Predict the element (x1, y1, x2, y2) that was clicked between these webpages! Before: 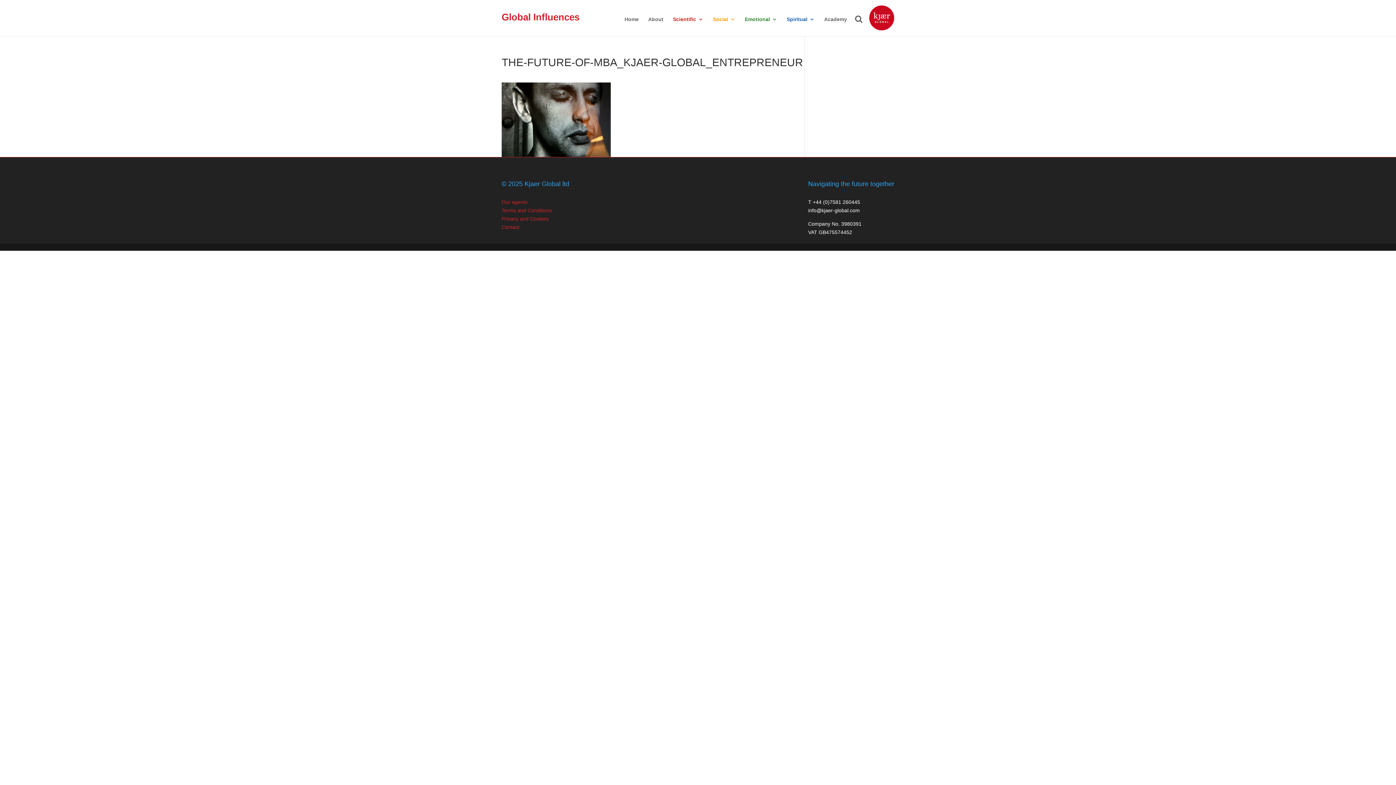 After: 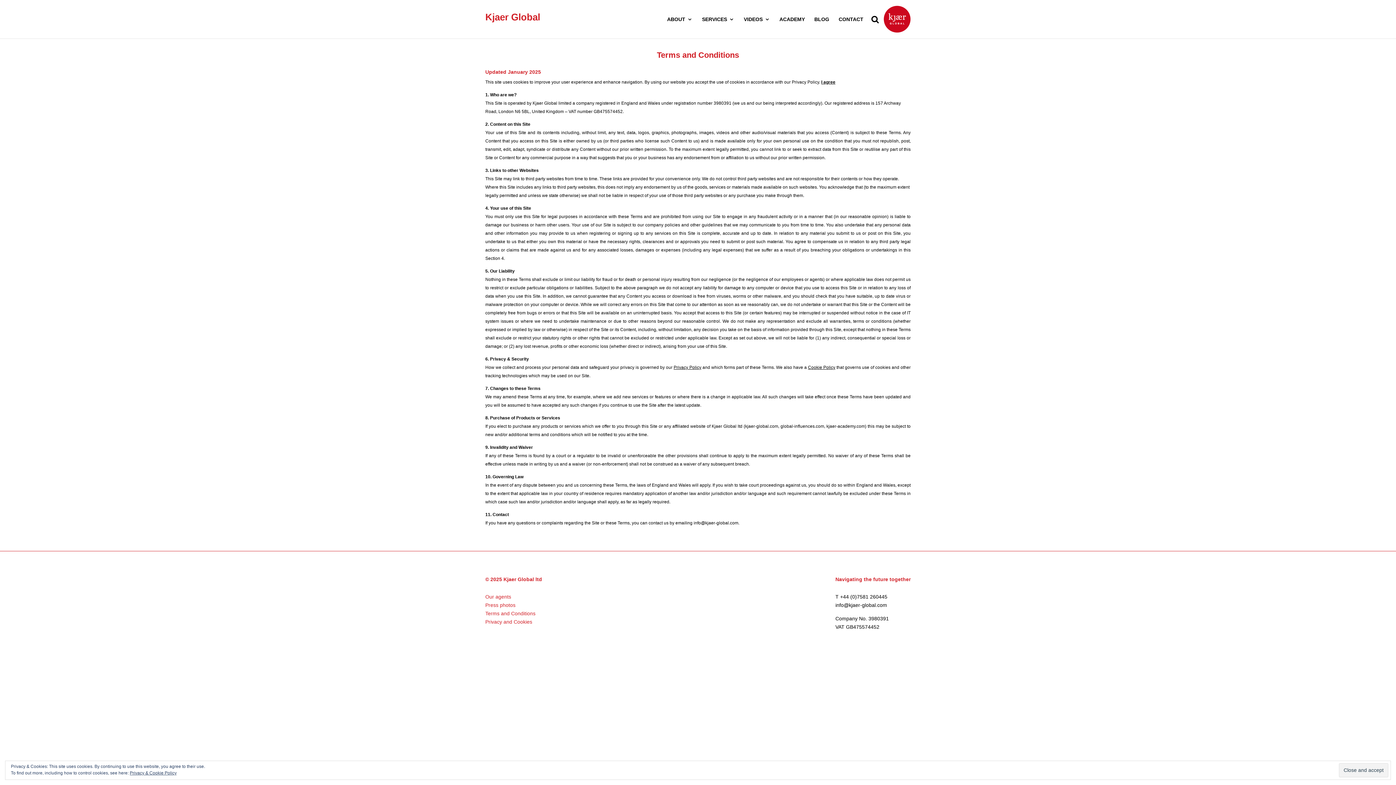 Action: label: Terms and Conditions bbox: (501, 207, 552, 213)